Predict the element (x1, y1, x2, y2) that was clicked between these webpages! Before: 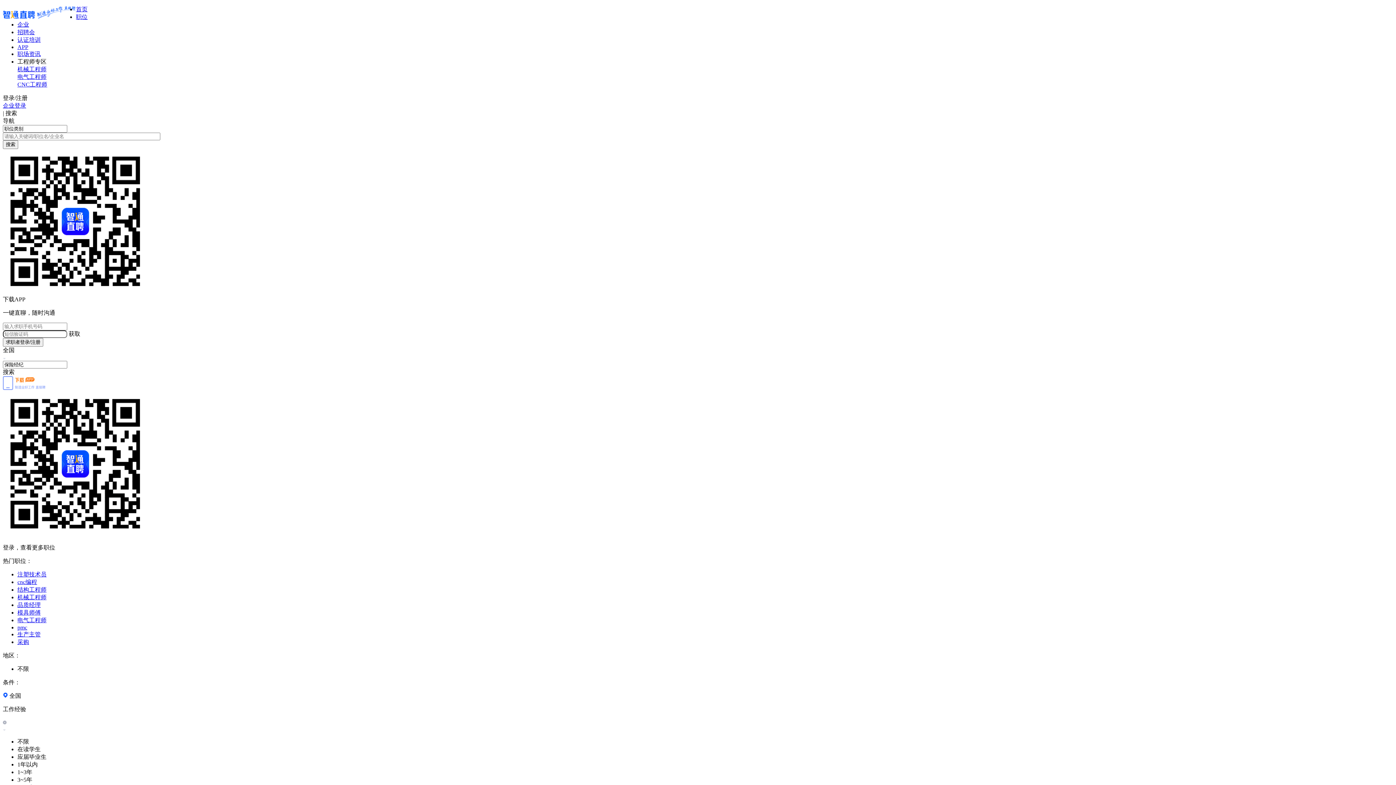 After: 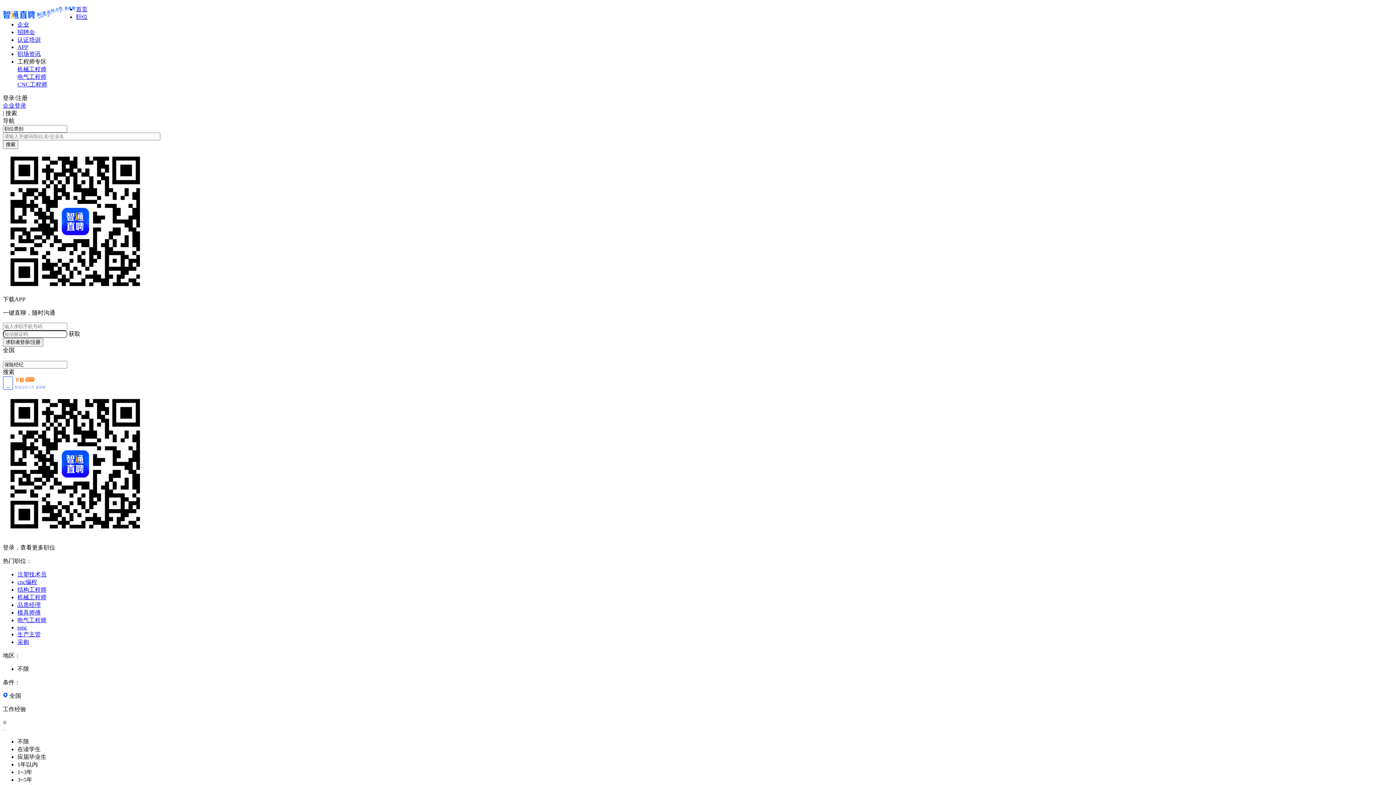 Action: bbox: (17, 81, 47, 87) label: CNC工程师